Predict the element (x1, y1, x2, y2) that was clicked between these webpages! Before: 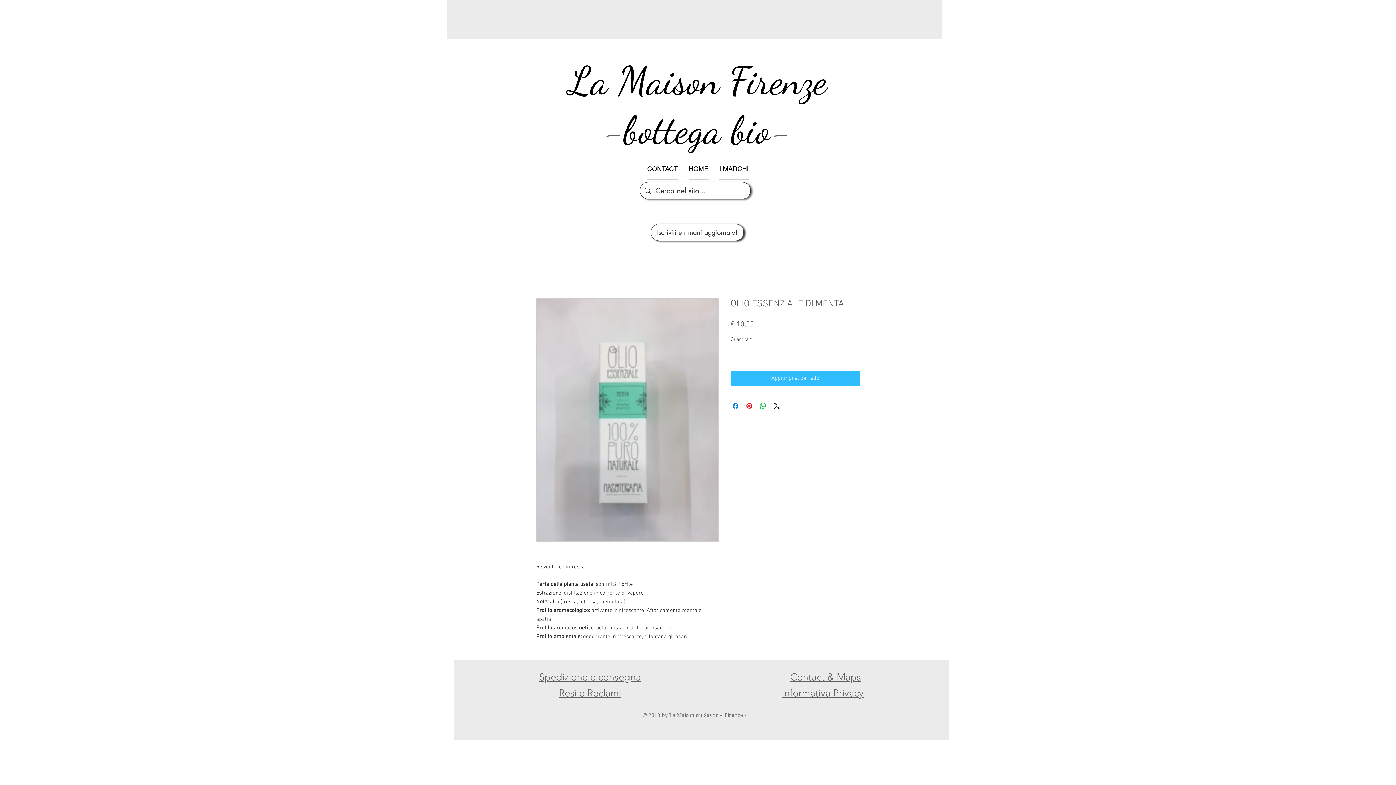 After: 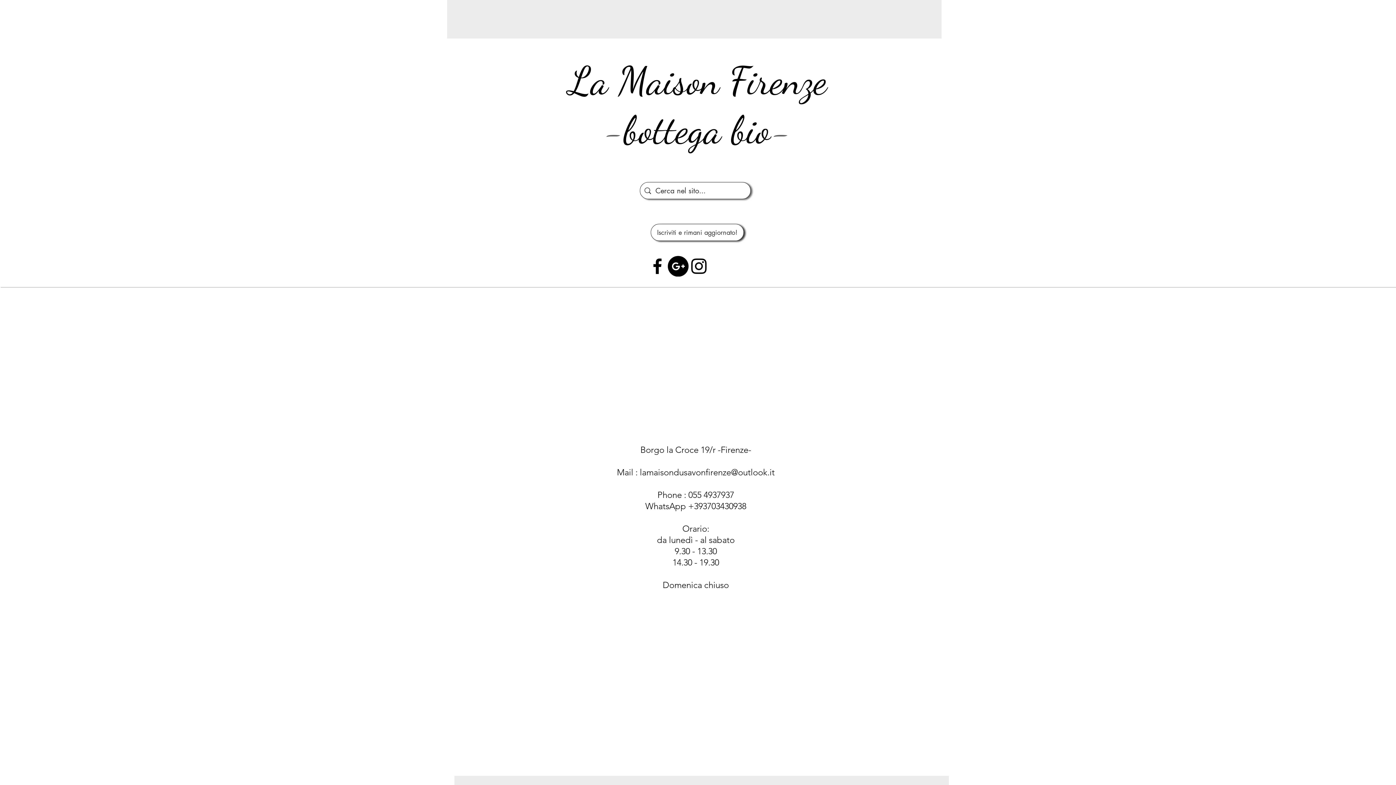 Action: bbox: (642, 157, 683, 180) label: CONTACT